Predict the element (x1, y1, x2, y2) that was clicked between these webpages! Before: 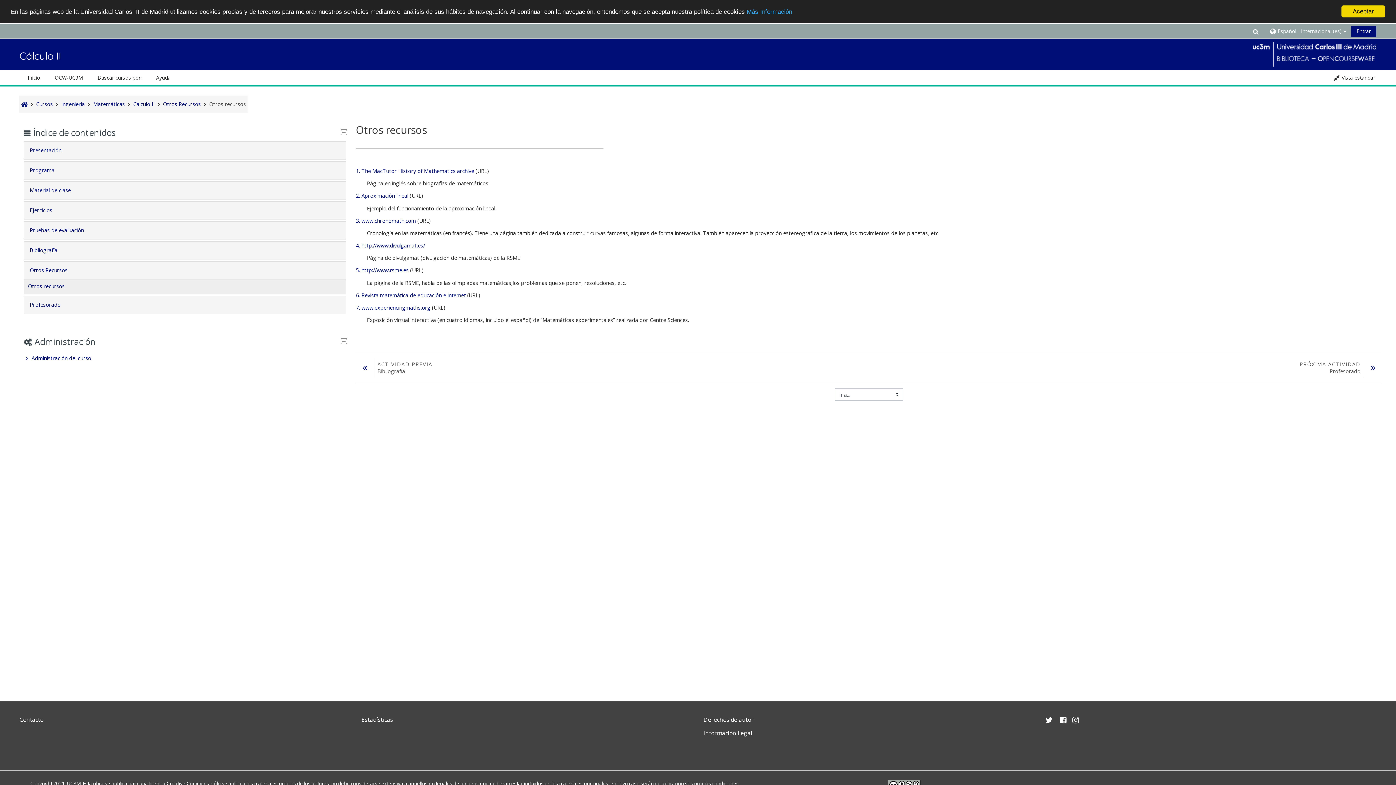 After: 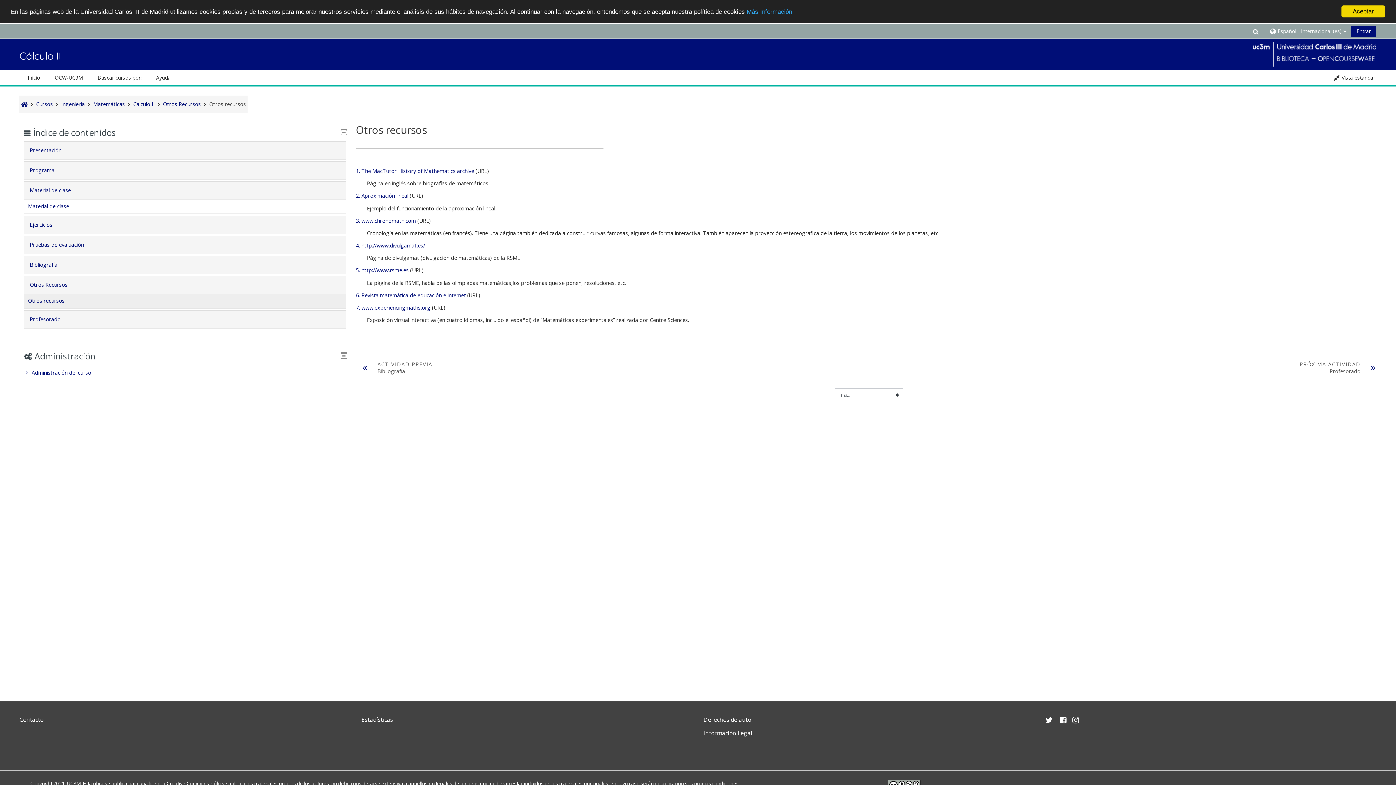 Action: bbox: (29, 185, 340, 195) label: Material de clase